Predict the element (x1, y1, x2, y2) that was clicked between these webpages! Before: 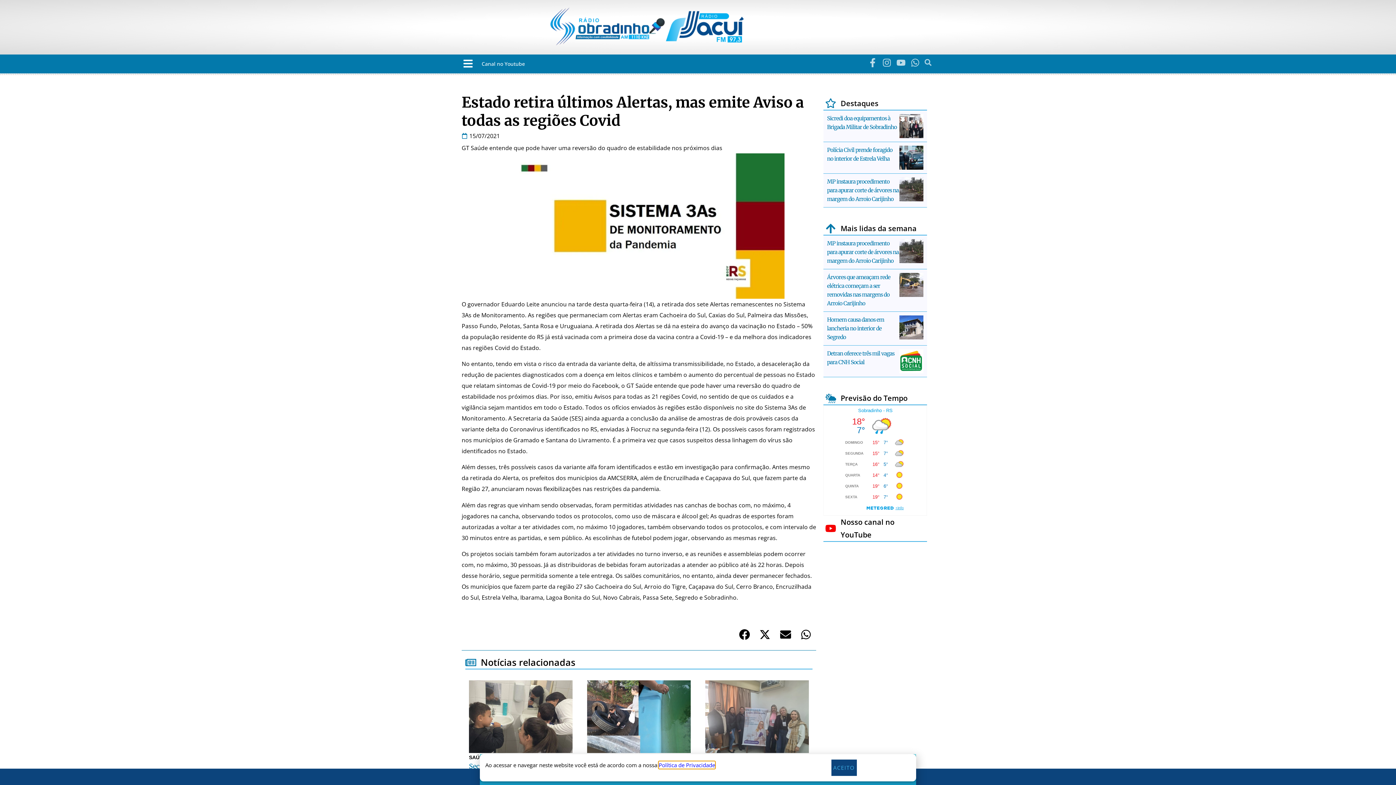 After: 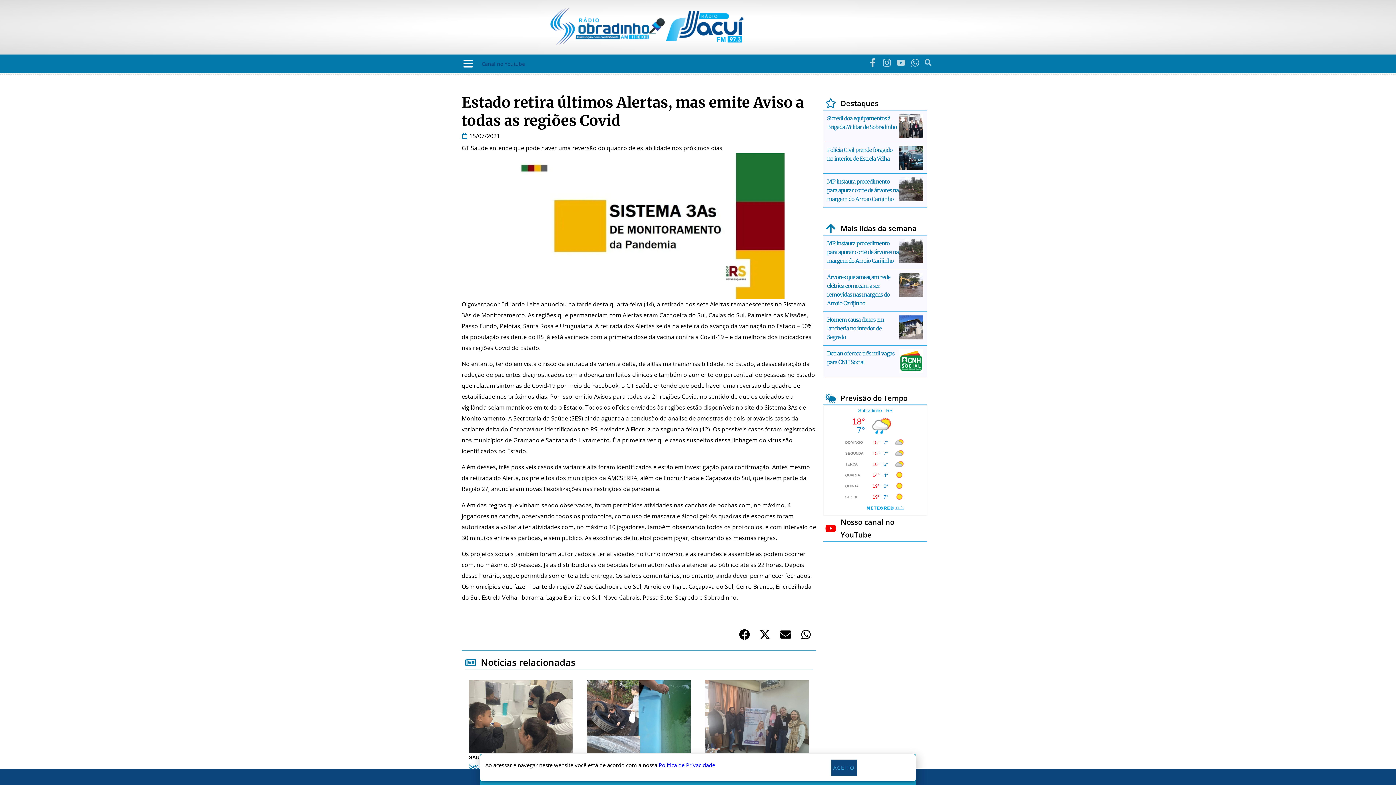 Action: bbox: (474, 57, 532, 70) label: Canal no Youtube